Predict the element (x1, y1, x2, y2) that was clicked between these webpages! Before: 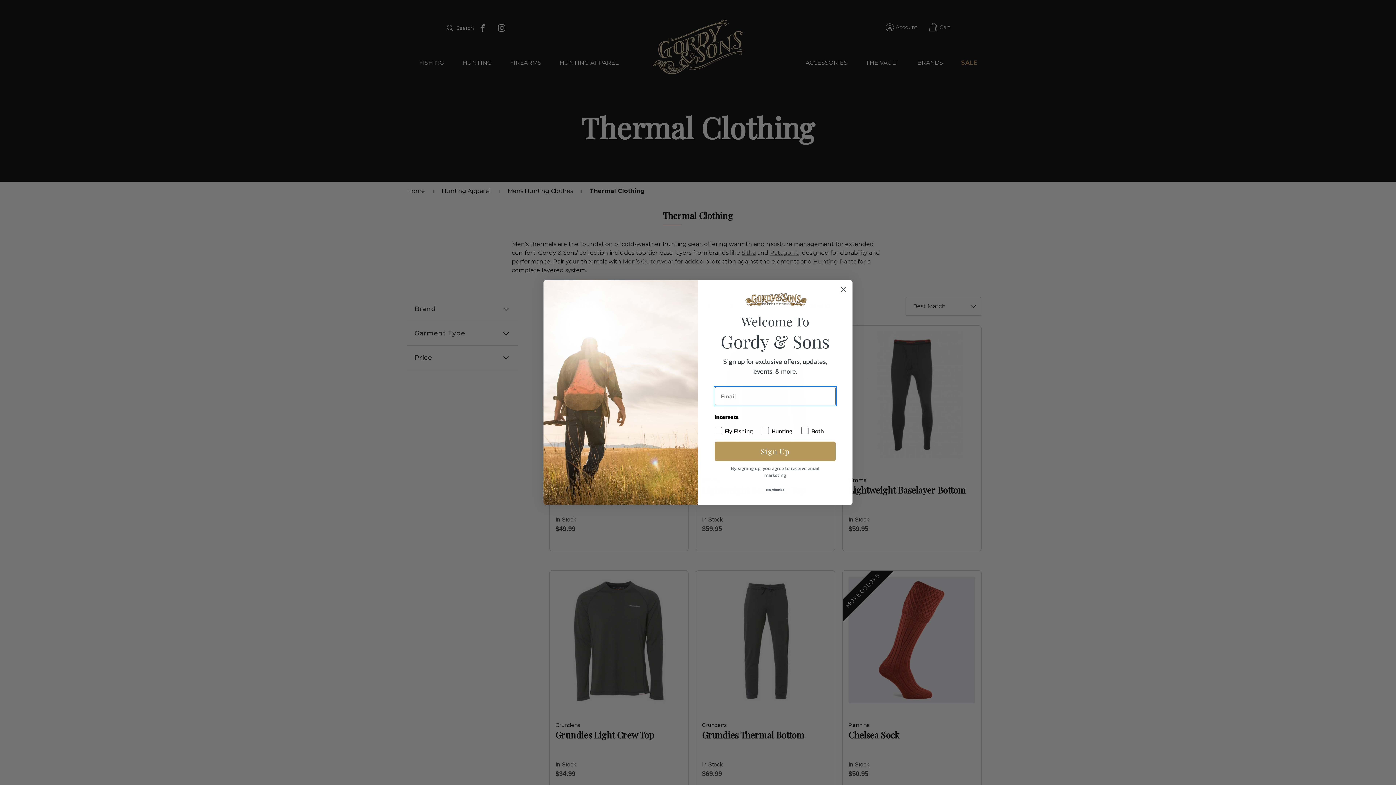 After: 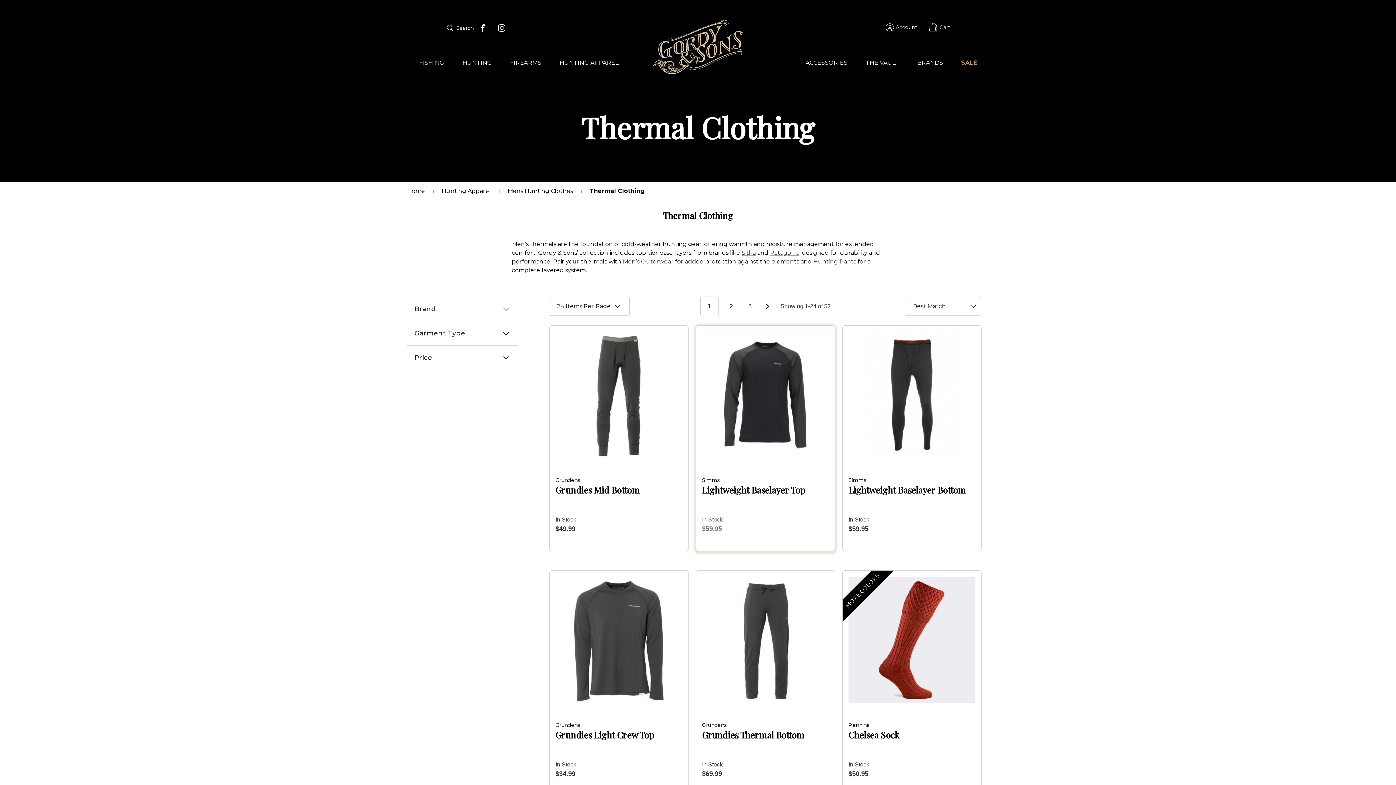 Action: bbox: (714, 484, 836, 495) label: No, thanks